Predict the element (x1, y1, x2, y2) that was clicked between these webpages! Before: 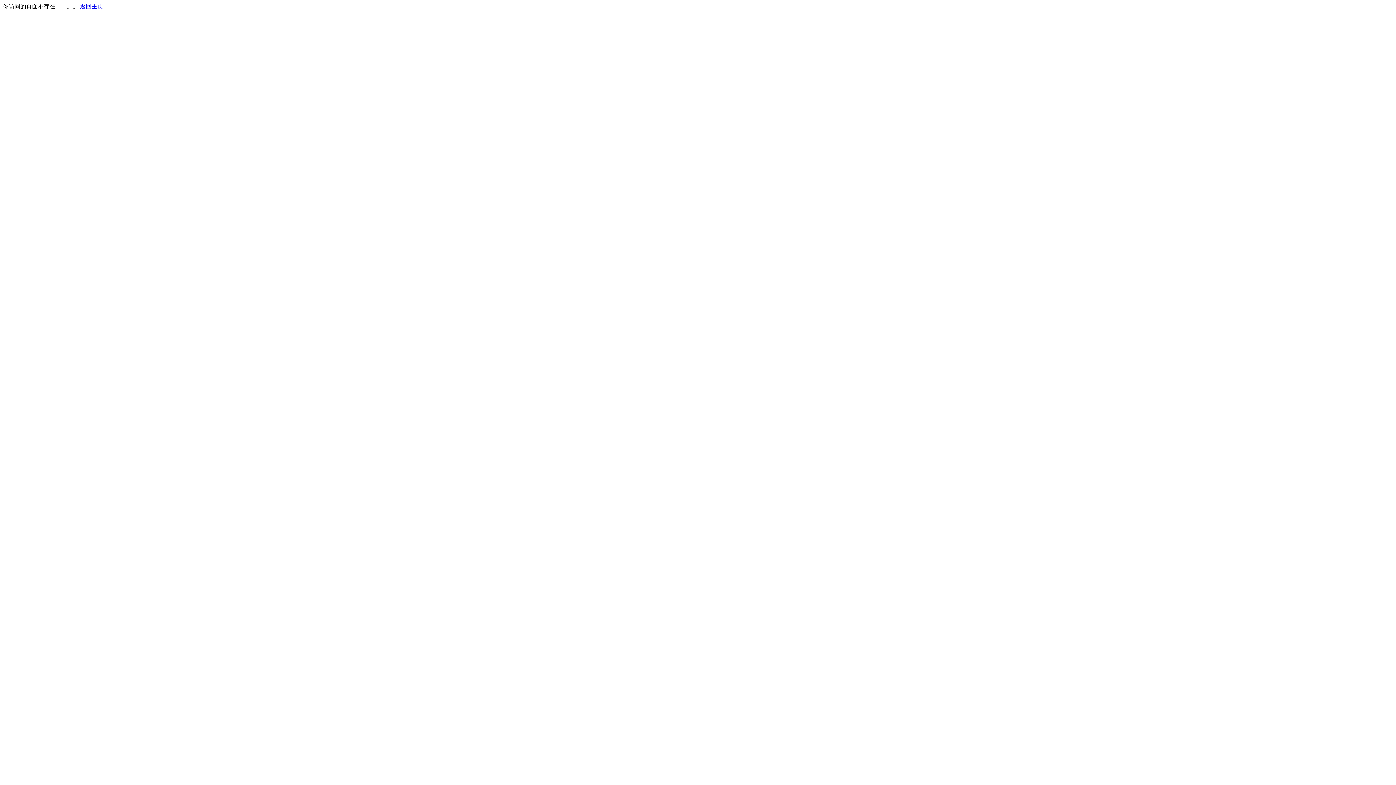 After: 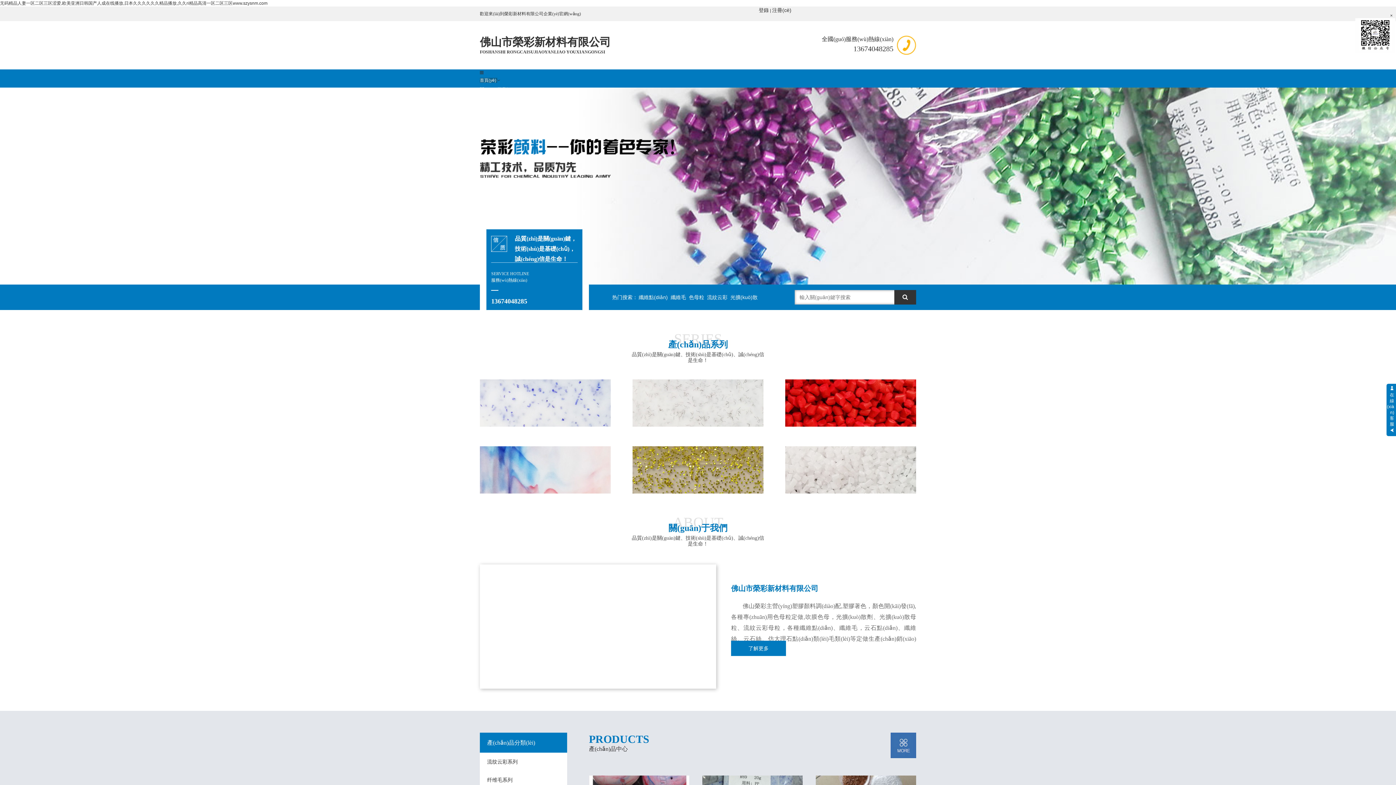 Action: bbox: (80, 3, 103, 9) label: 返回主页